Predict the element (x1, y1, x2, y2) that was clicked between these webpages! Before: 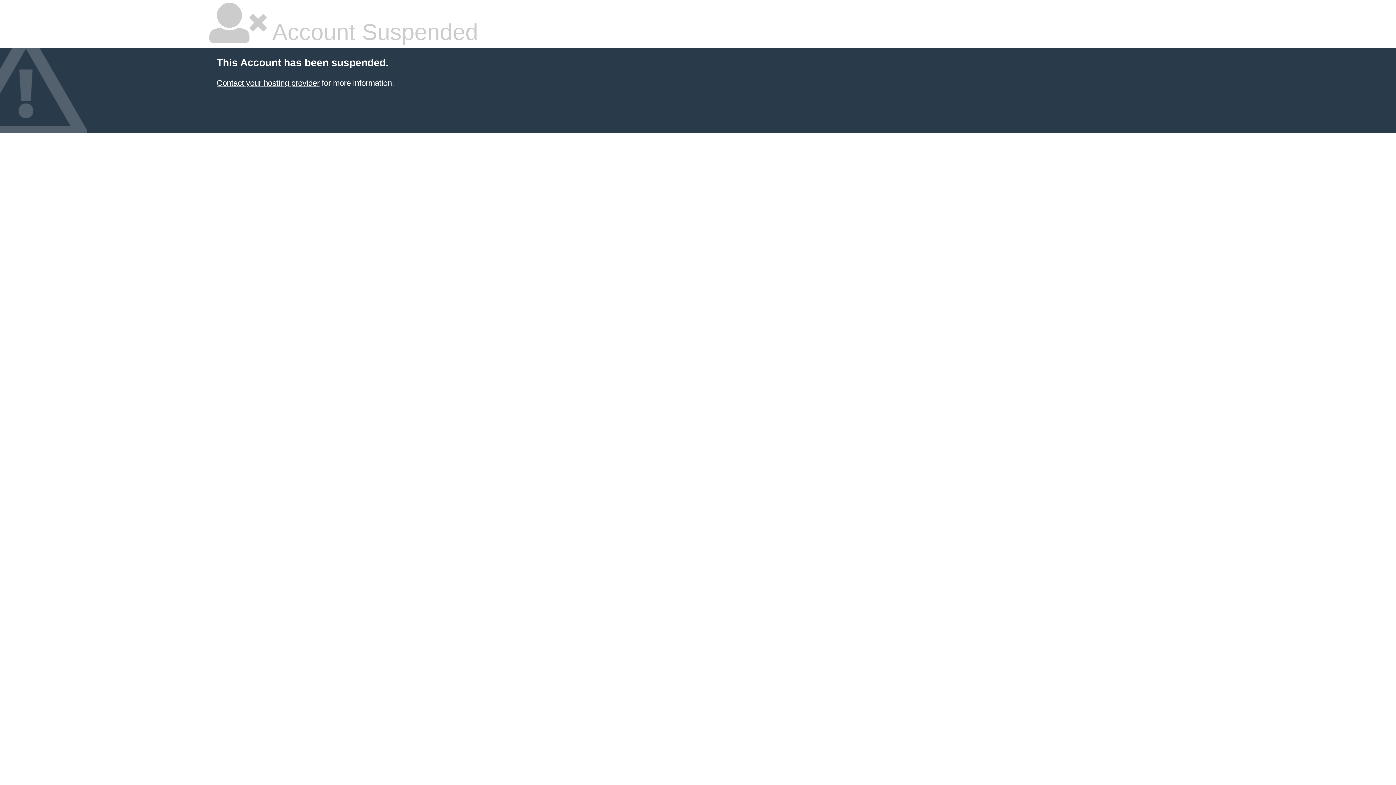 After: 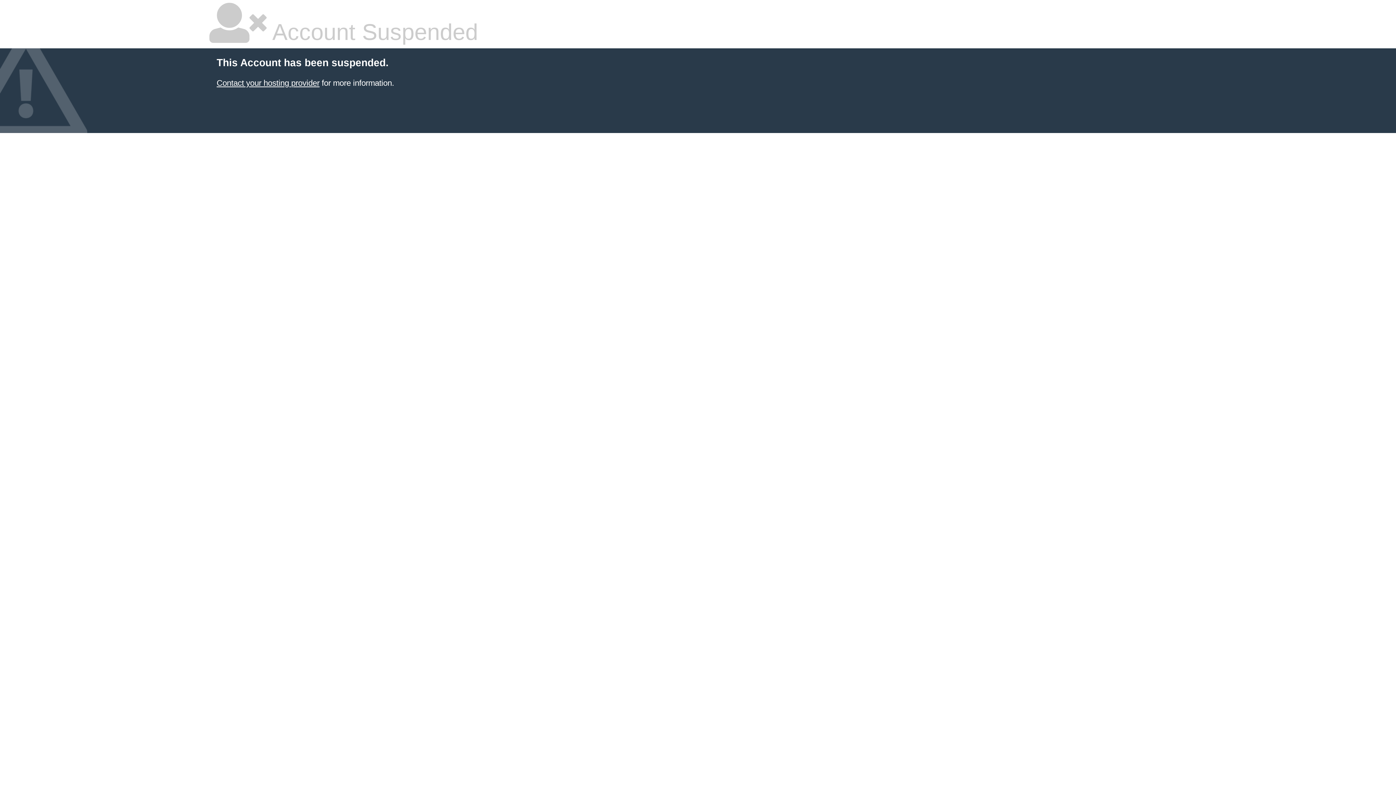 Action: label: Contact your hosting provider bbox: (216, 78, 319, 87)